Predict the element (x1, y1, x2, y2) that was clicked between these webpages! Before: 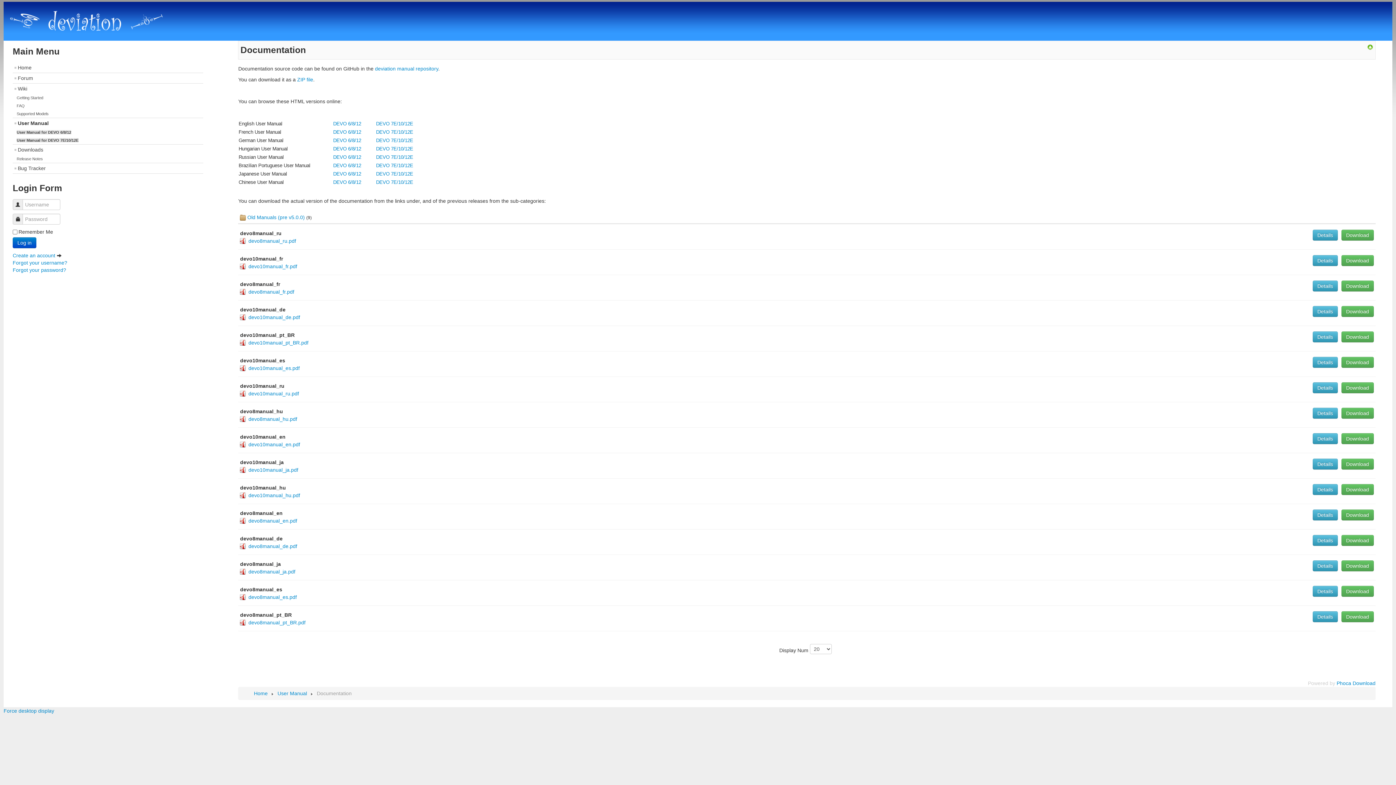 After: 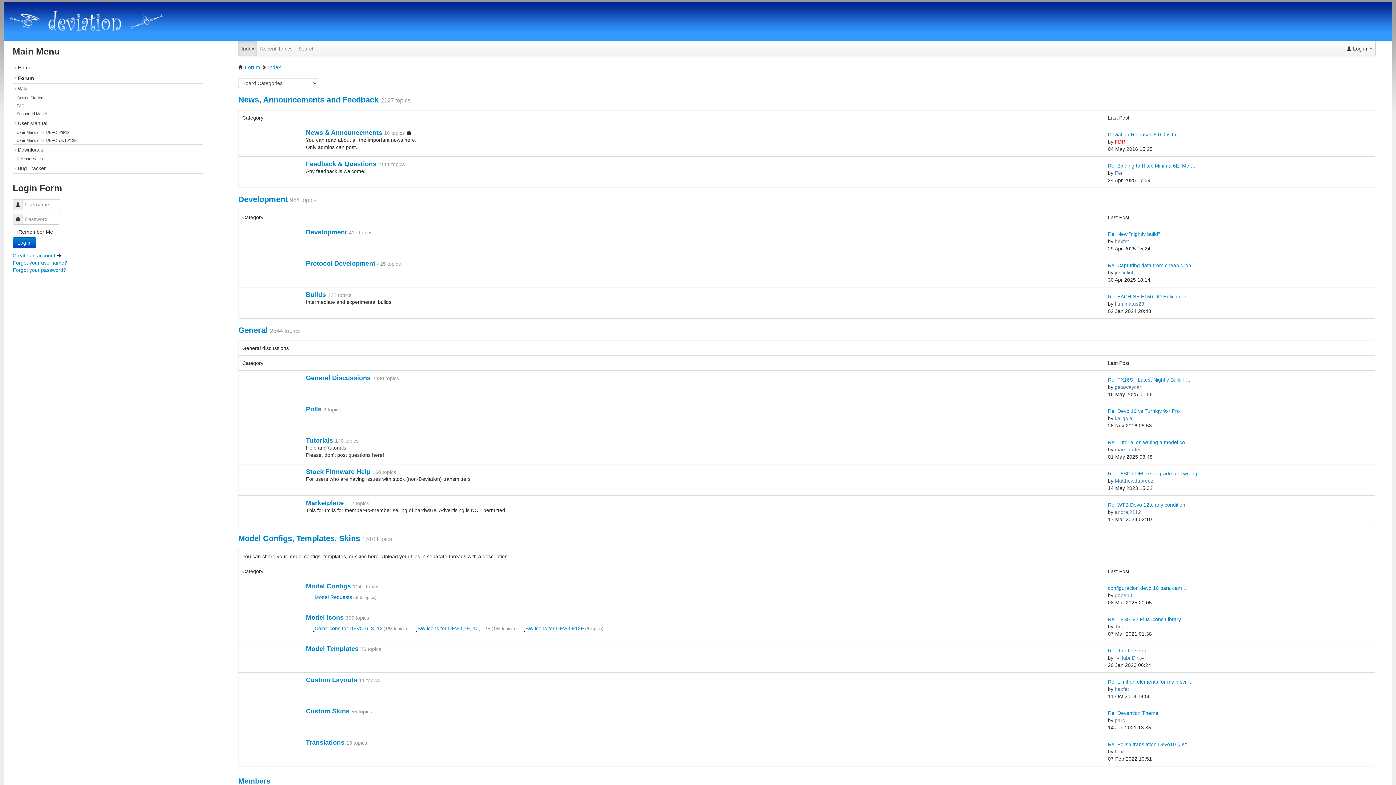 Action: label: Forum bbox: (12, 73, 203, 83)